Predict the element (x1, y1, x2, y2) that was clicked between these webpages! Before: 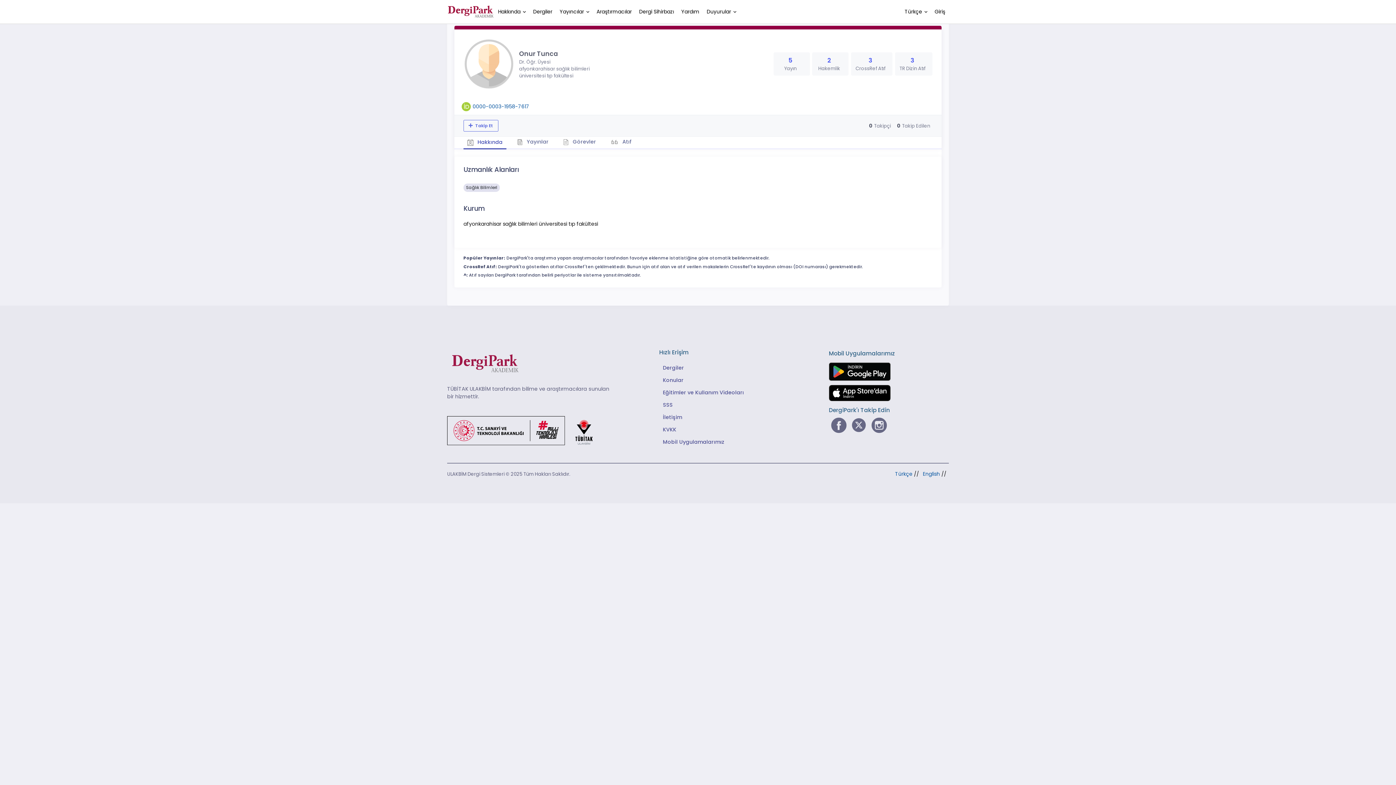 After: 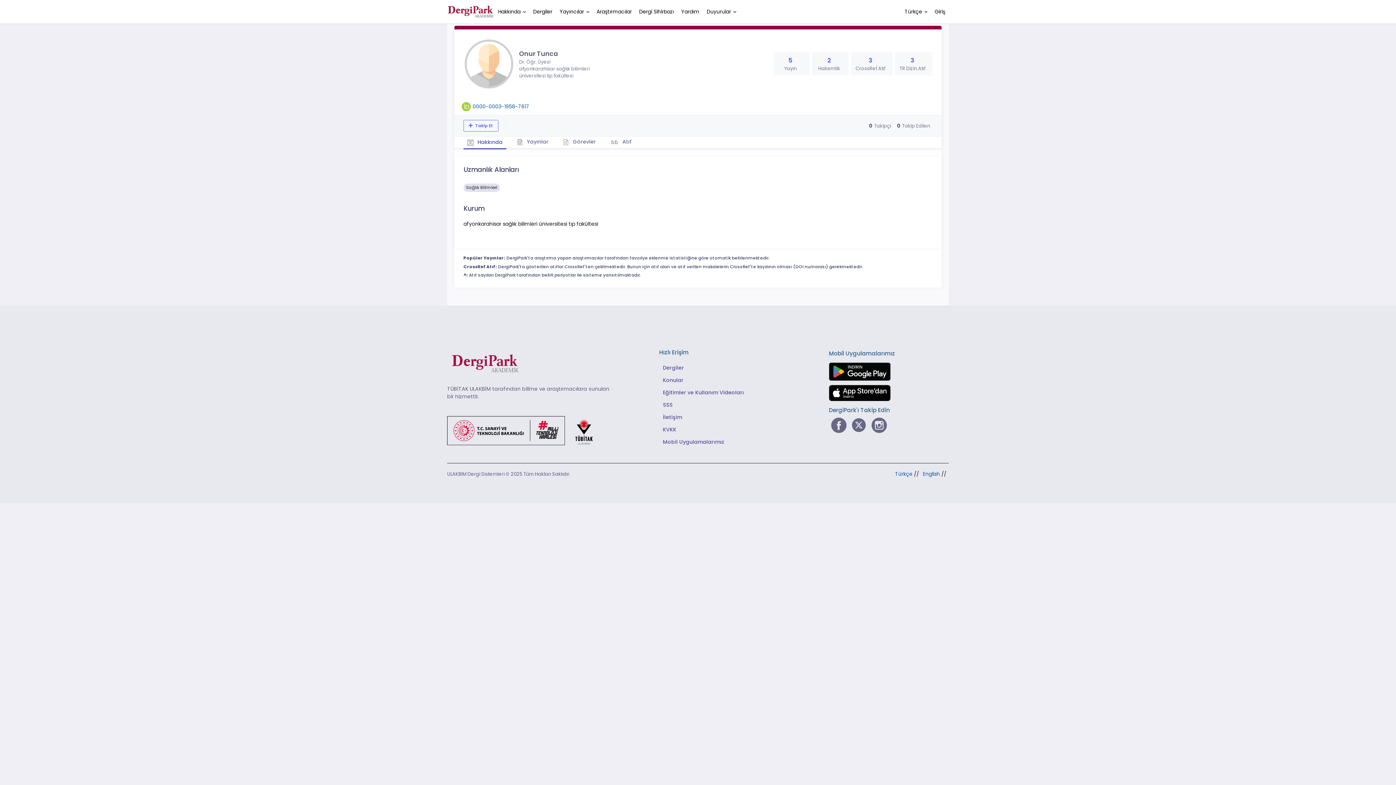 Action: label: Türkçe bbox: (895, 470, 912, 477)